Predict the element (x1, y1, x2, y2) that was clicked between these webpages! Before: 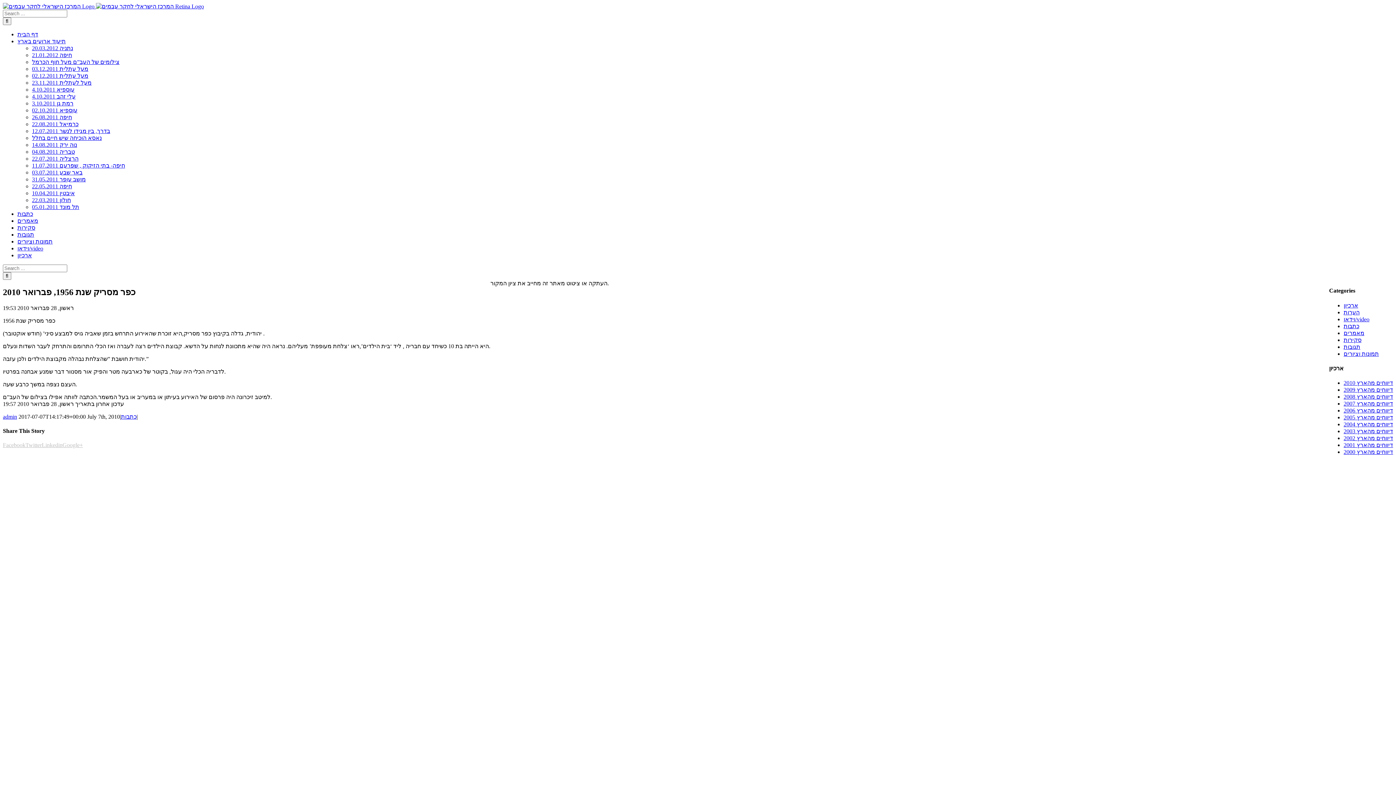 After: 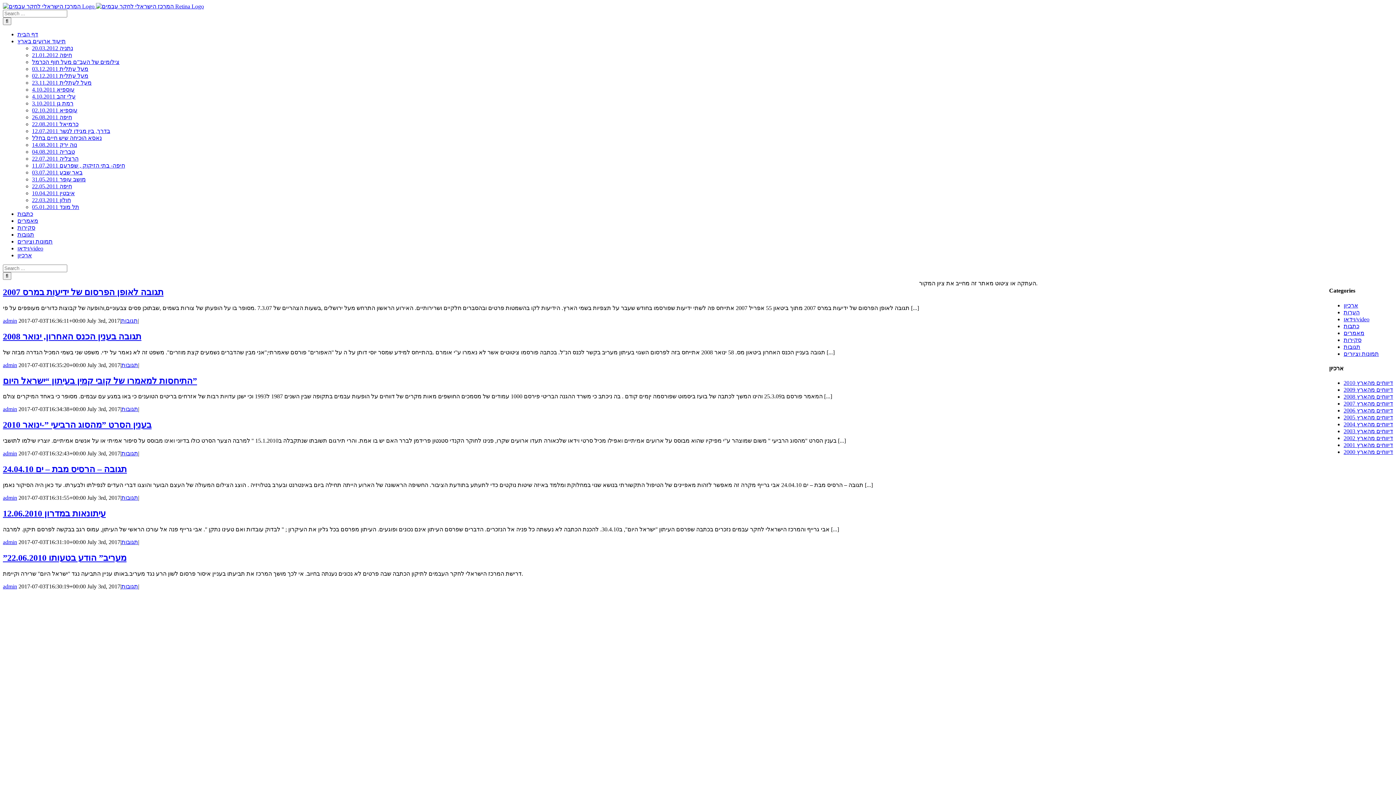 Action: bbox: (17, 231, 34, 237) label: תגובות